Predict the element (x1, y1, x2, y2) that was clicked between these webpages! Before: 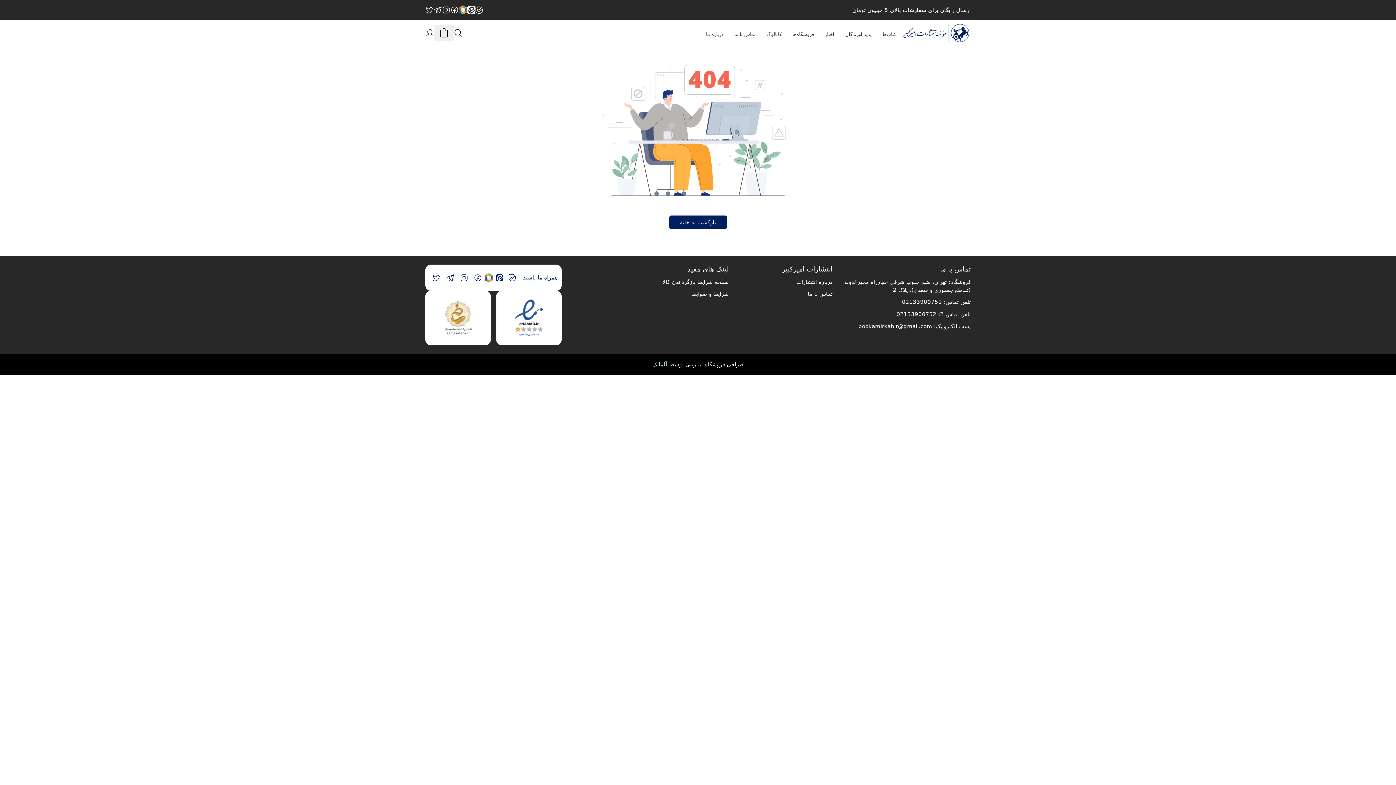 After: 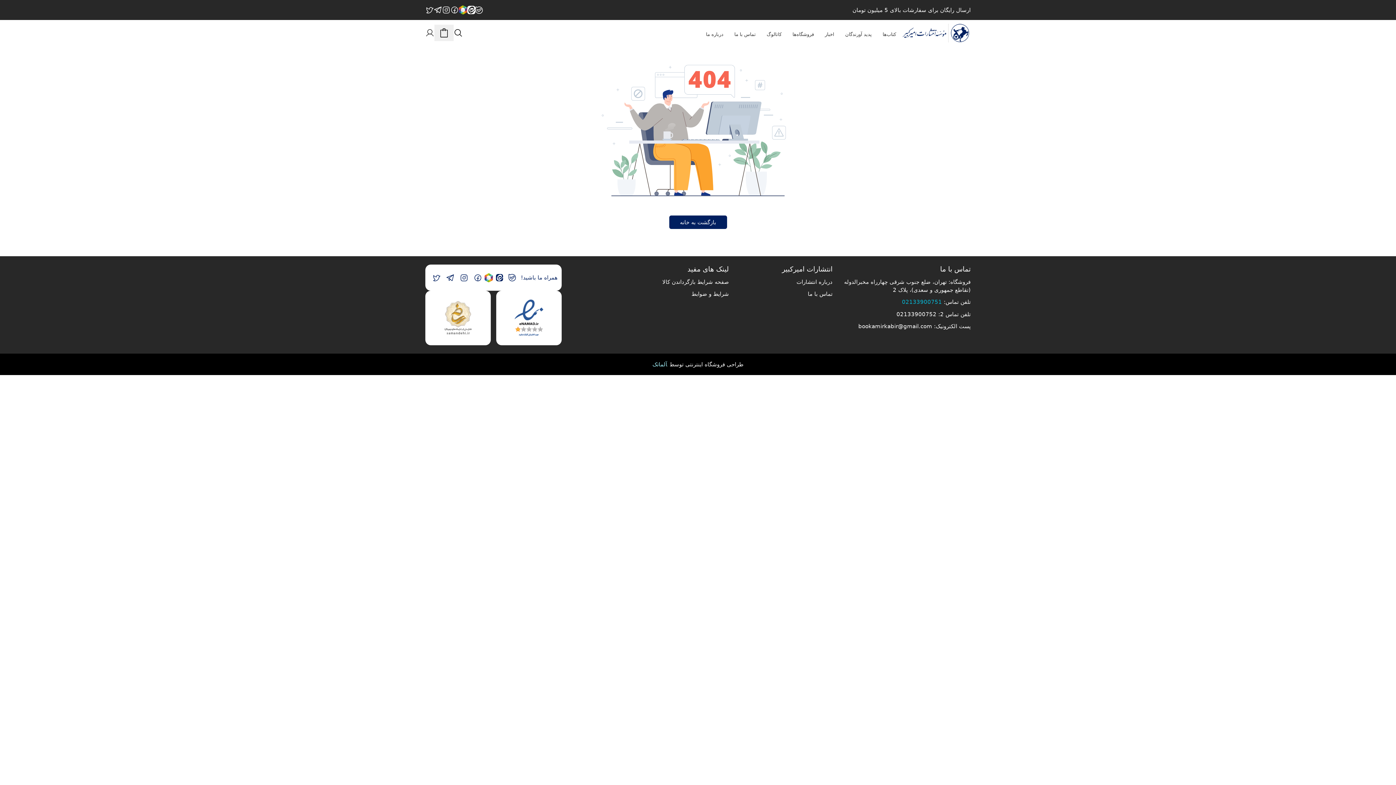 Action: bbox: (902, 299, 942, 305) label: 02133900751